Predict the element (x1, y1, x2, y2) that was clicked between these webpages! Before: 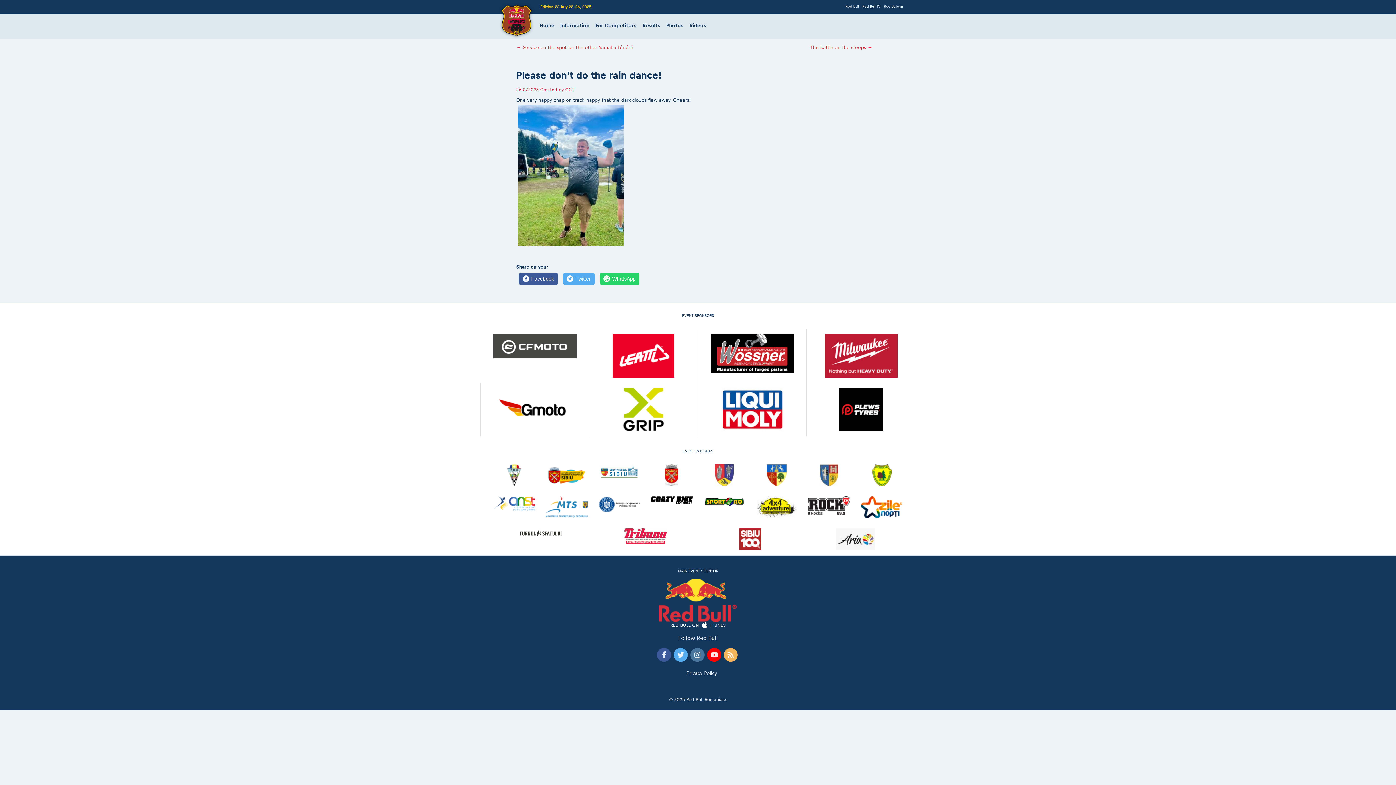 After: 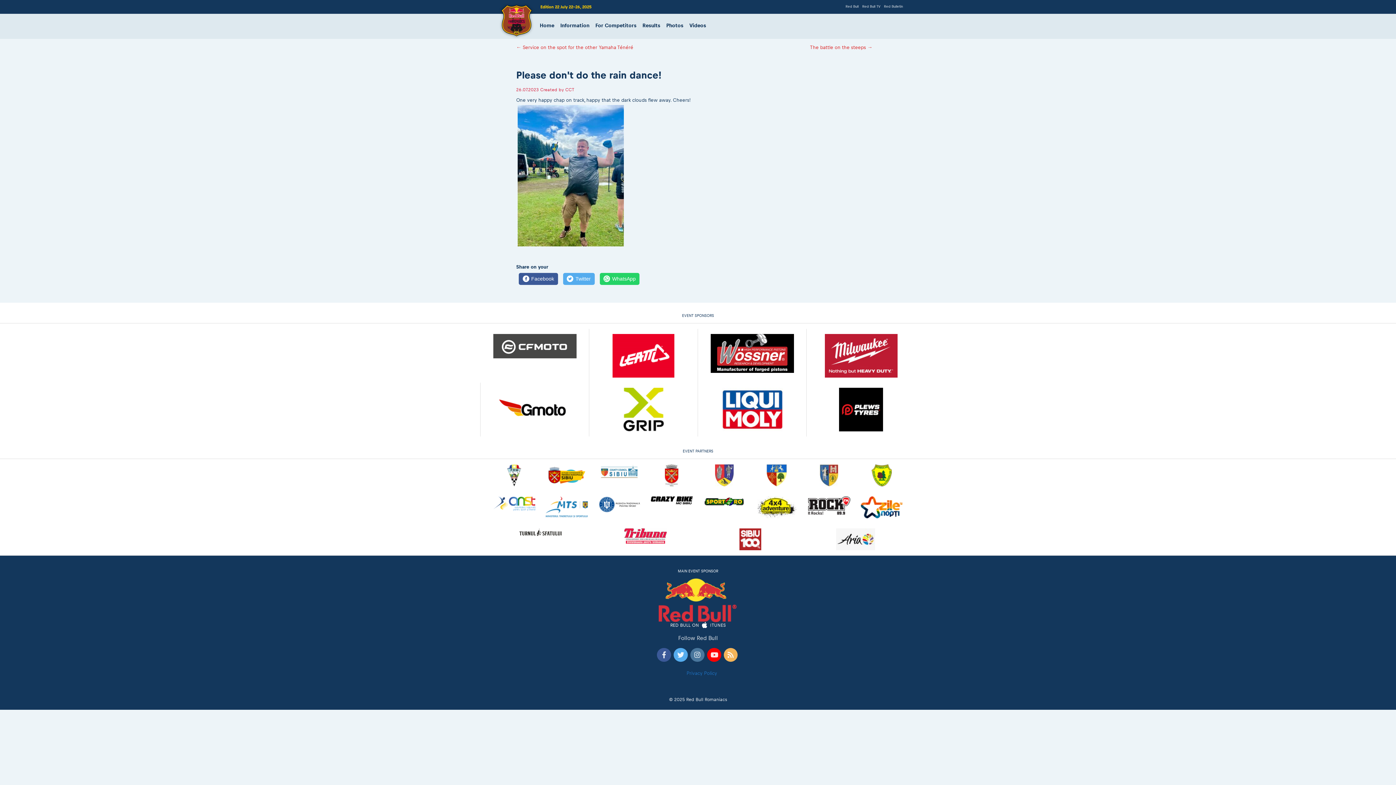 Action: label: Privacy Policy bbox: (684, 669, 717, 677)